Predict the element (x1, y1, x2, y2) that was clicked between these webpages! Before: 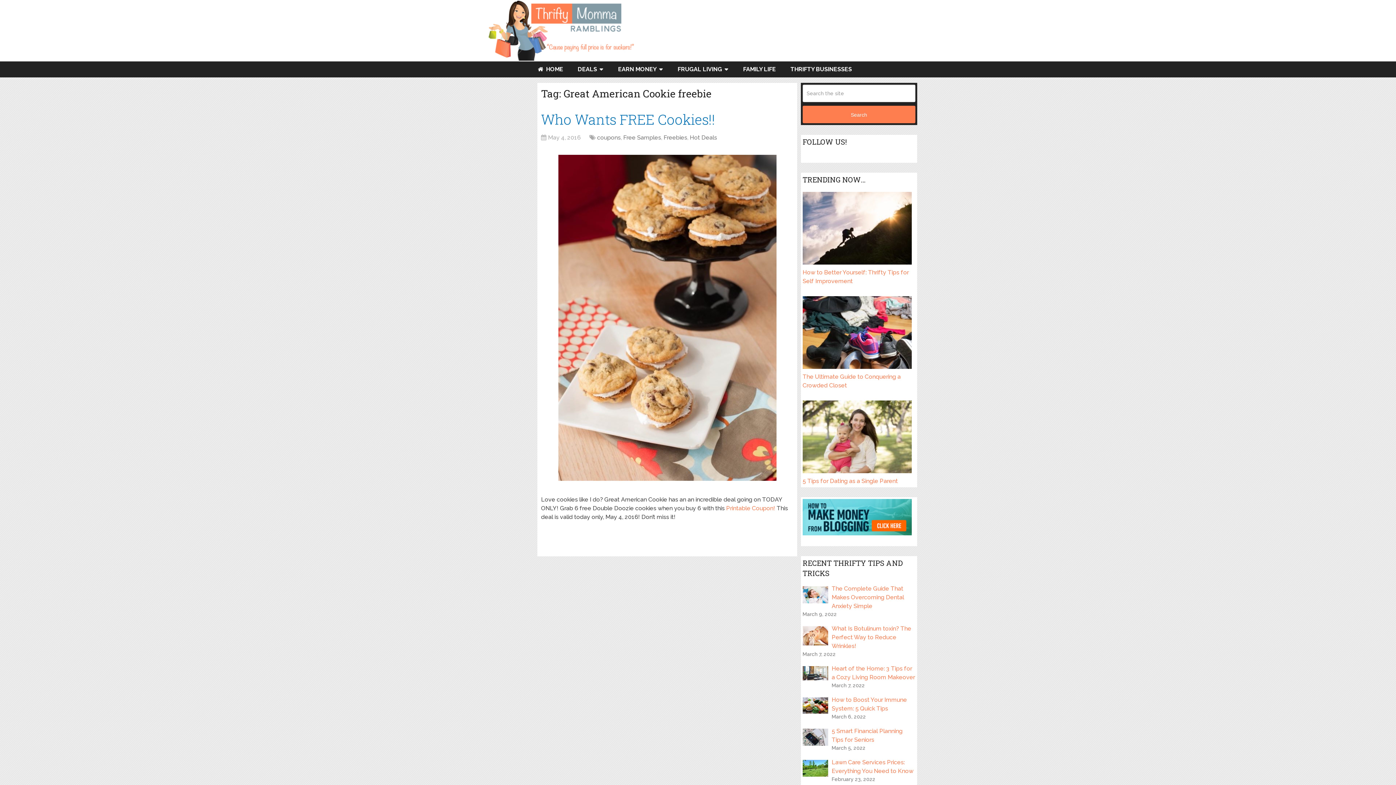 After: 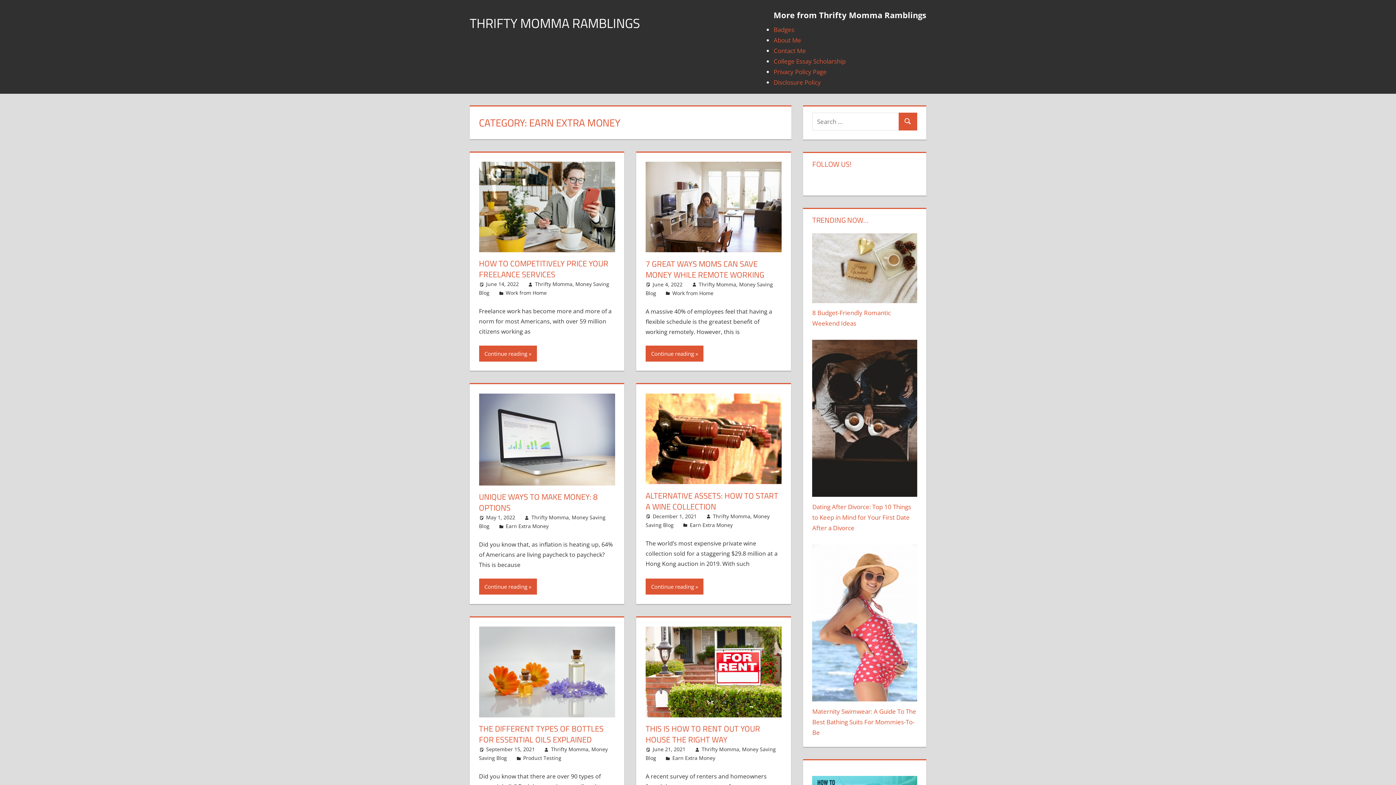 Action: bbox: (610, 61, 670, 77) label: EARN MONEY